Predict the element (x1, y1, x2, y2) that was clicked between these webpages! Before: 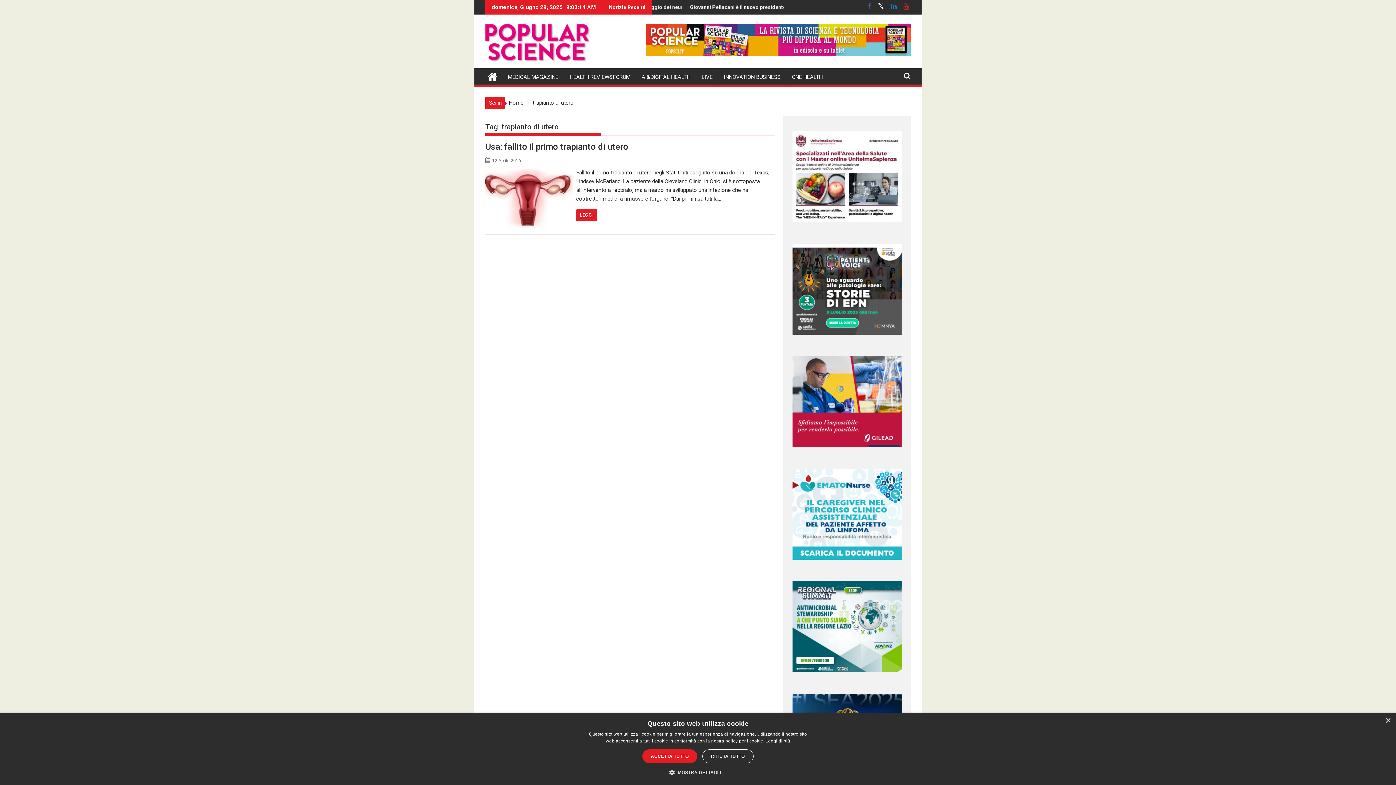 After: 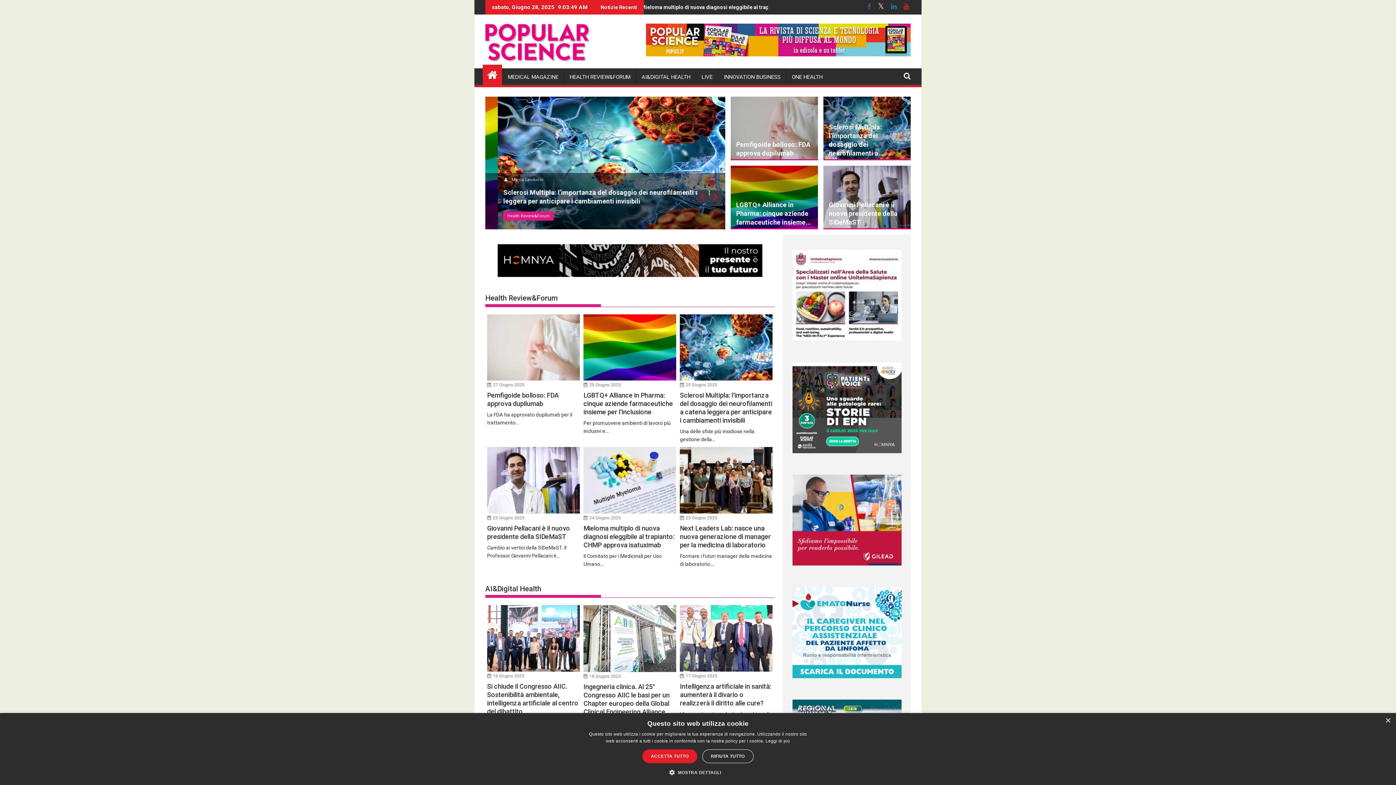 Action: bbox: (482, 66, 502, 85)